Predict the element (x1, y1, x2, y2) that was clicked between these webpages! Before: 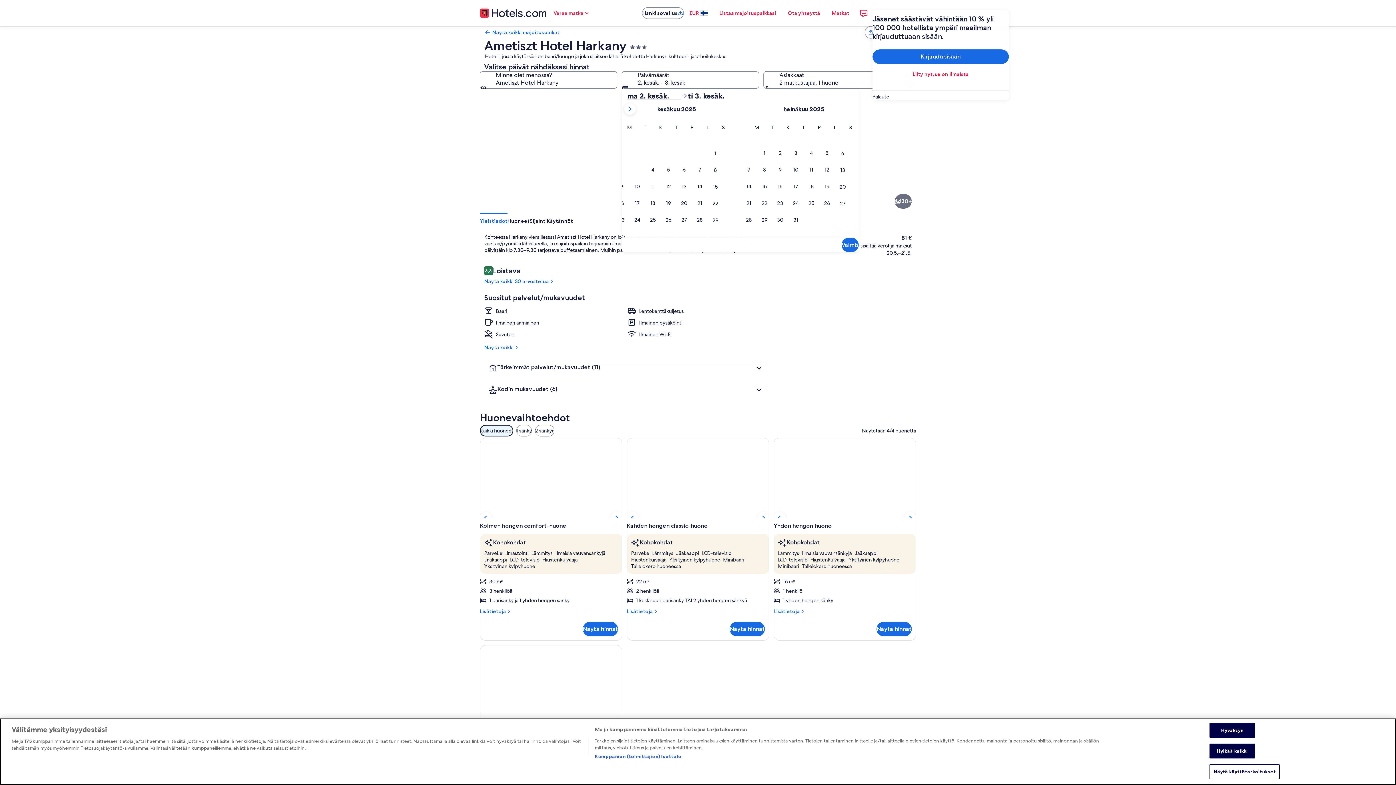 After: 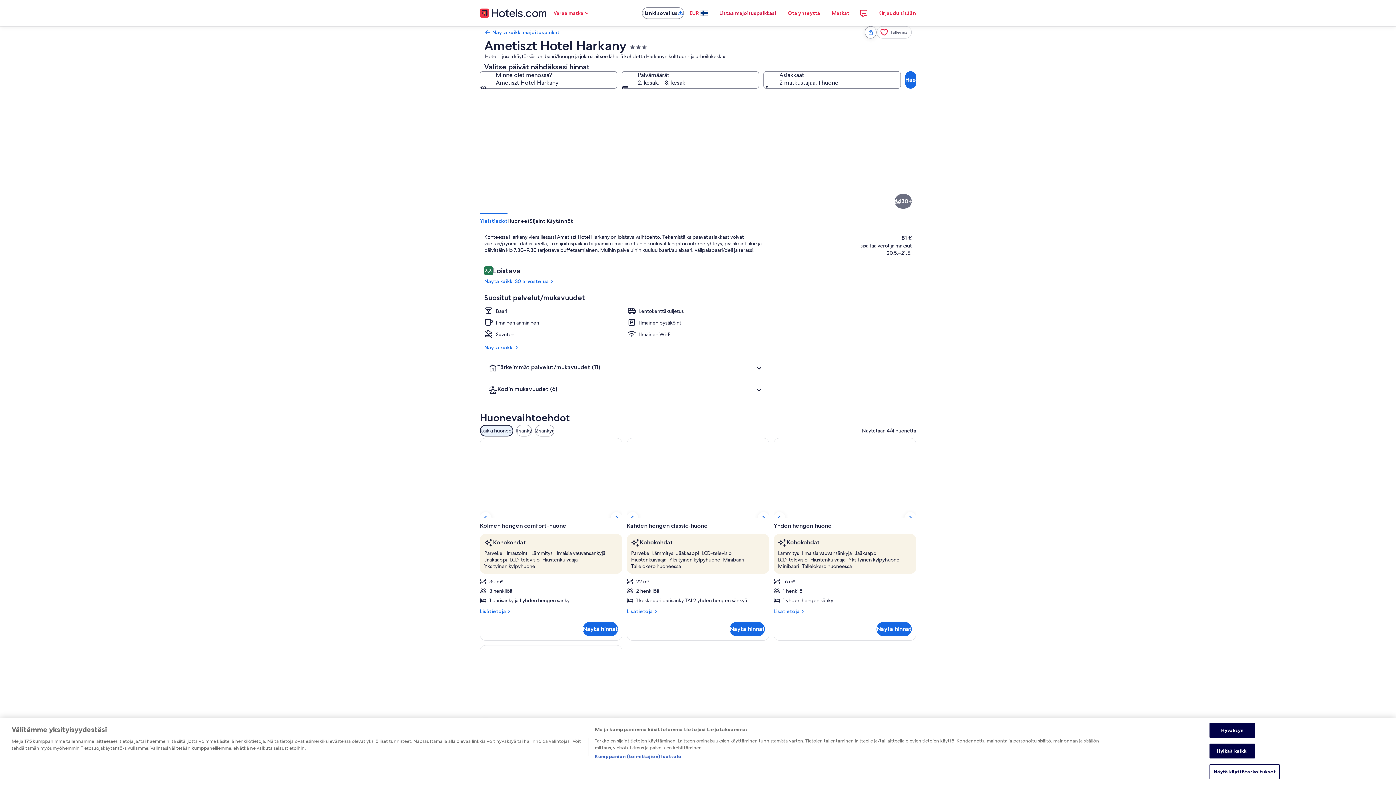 Action: label: Listaa majoituspaikkasi bbox: (713, 5, 782, 20)